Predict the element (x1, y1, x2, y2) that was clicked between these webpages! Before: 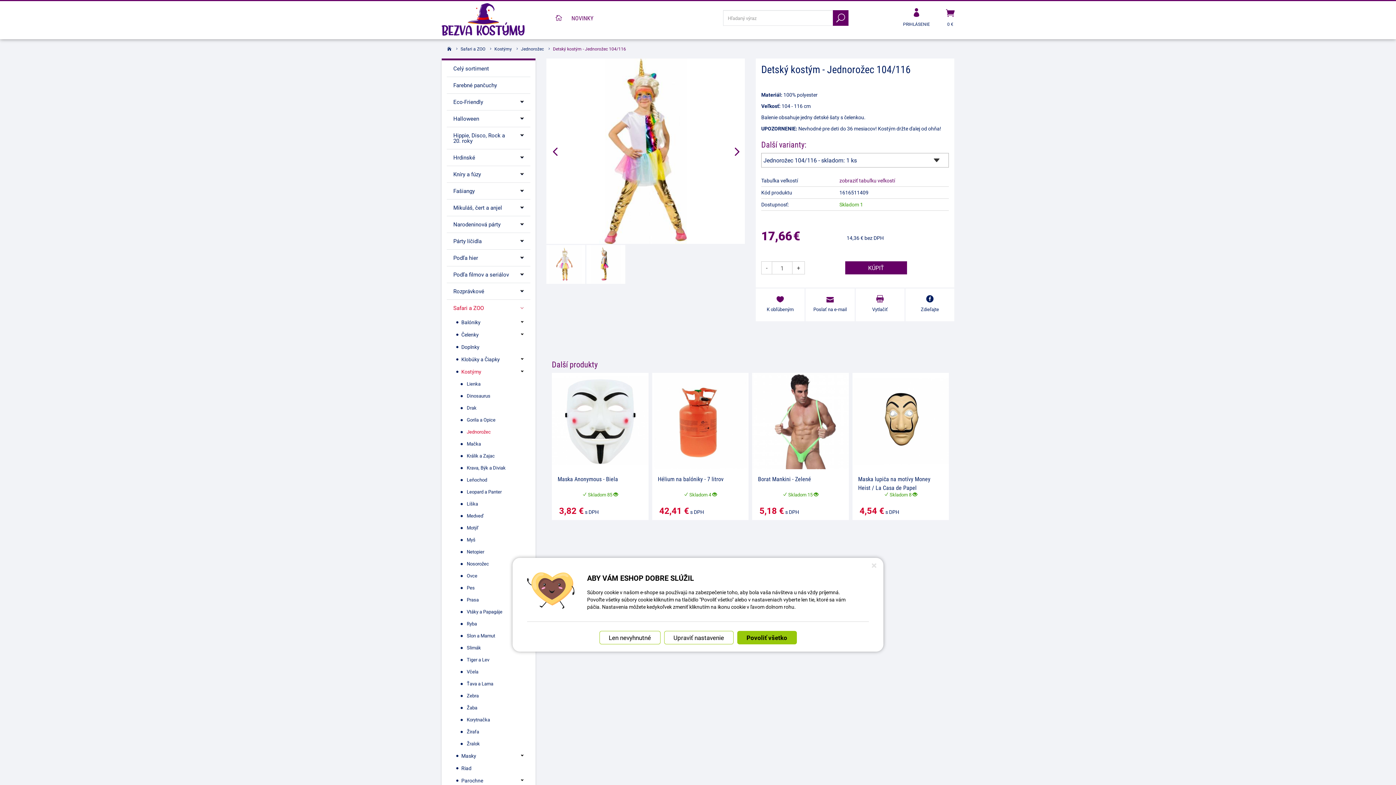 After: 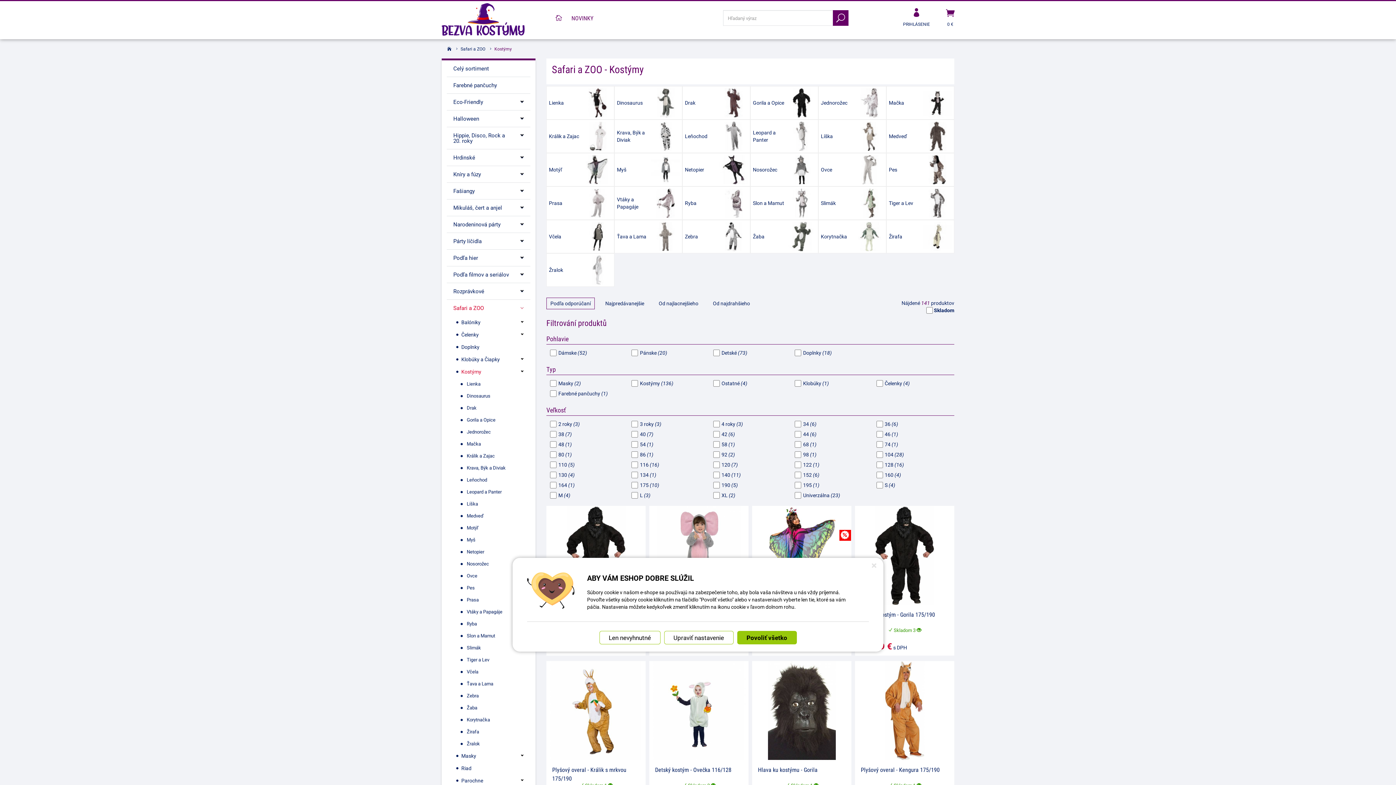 Action: bbox: (494, 45, 512, 51) label: Kostýmy